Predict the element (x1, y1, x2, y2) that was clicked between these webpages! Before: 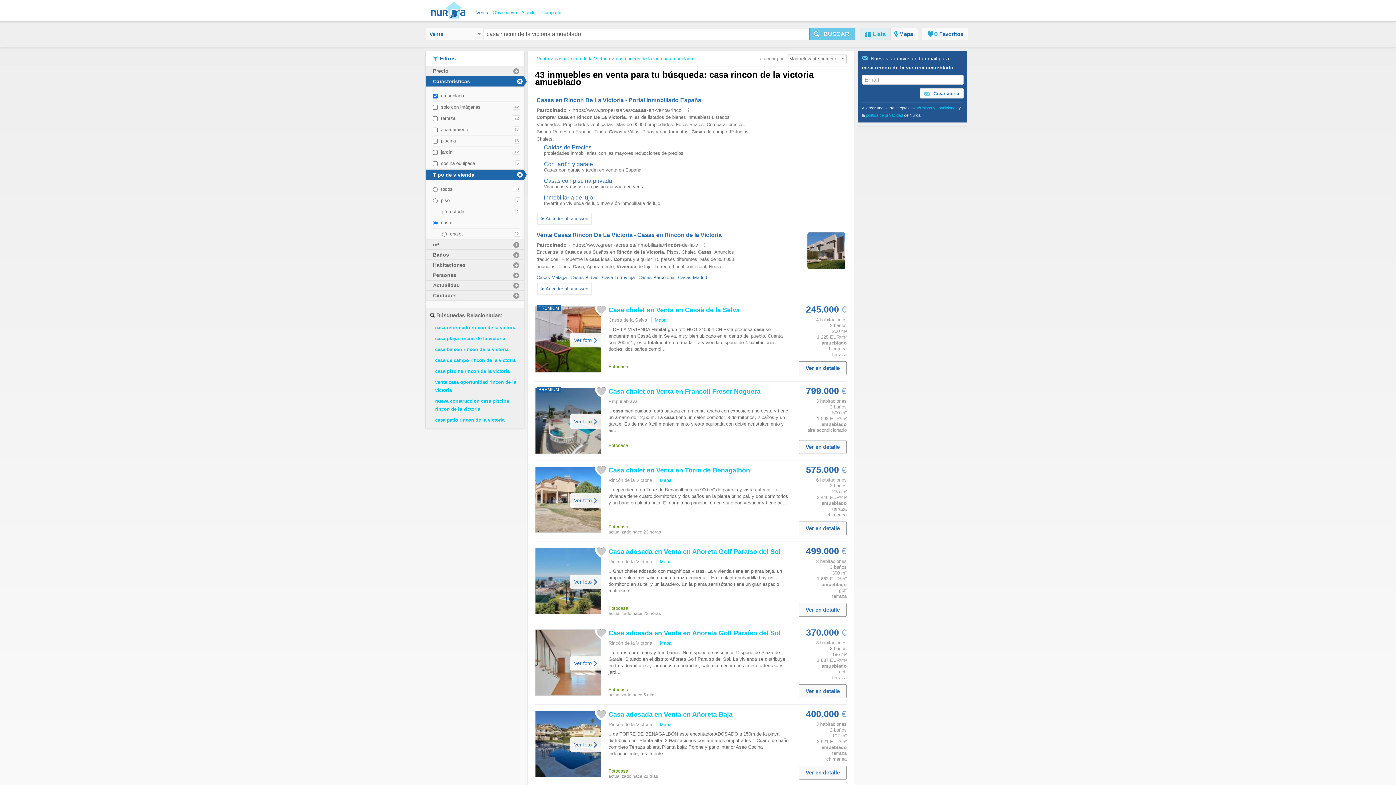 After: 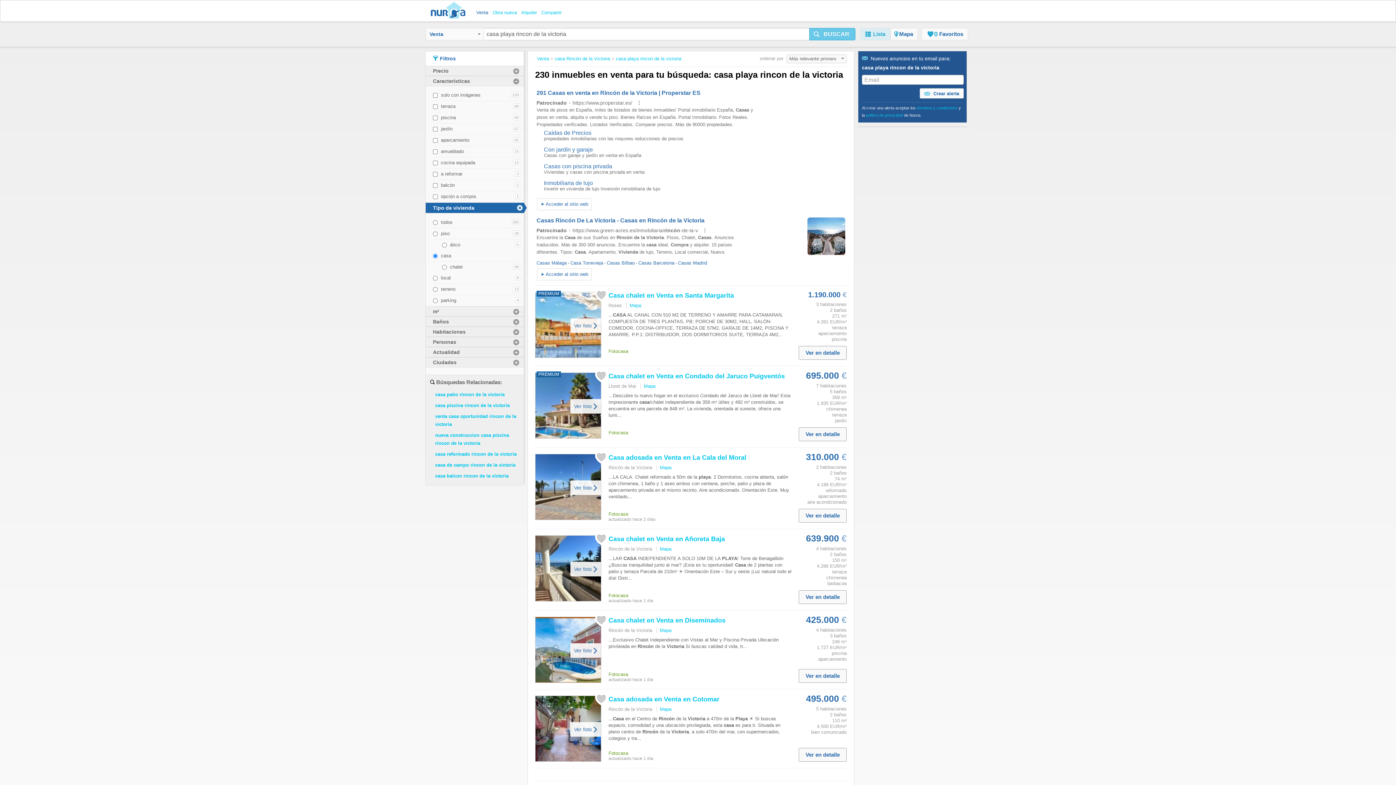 Action: bbox: (435, 336, 505, 341) label: casa playa rincon de la victoria